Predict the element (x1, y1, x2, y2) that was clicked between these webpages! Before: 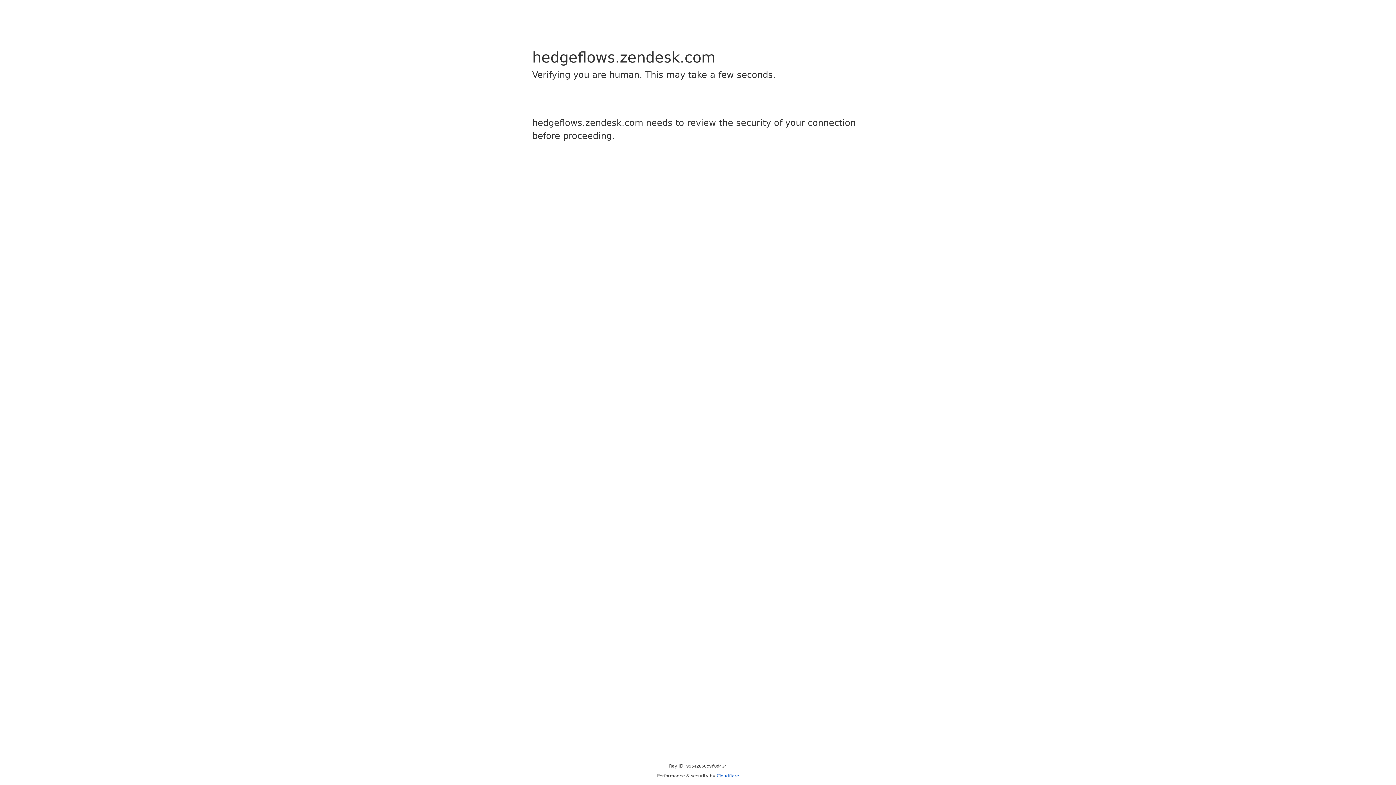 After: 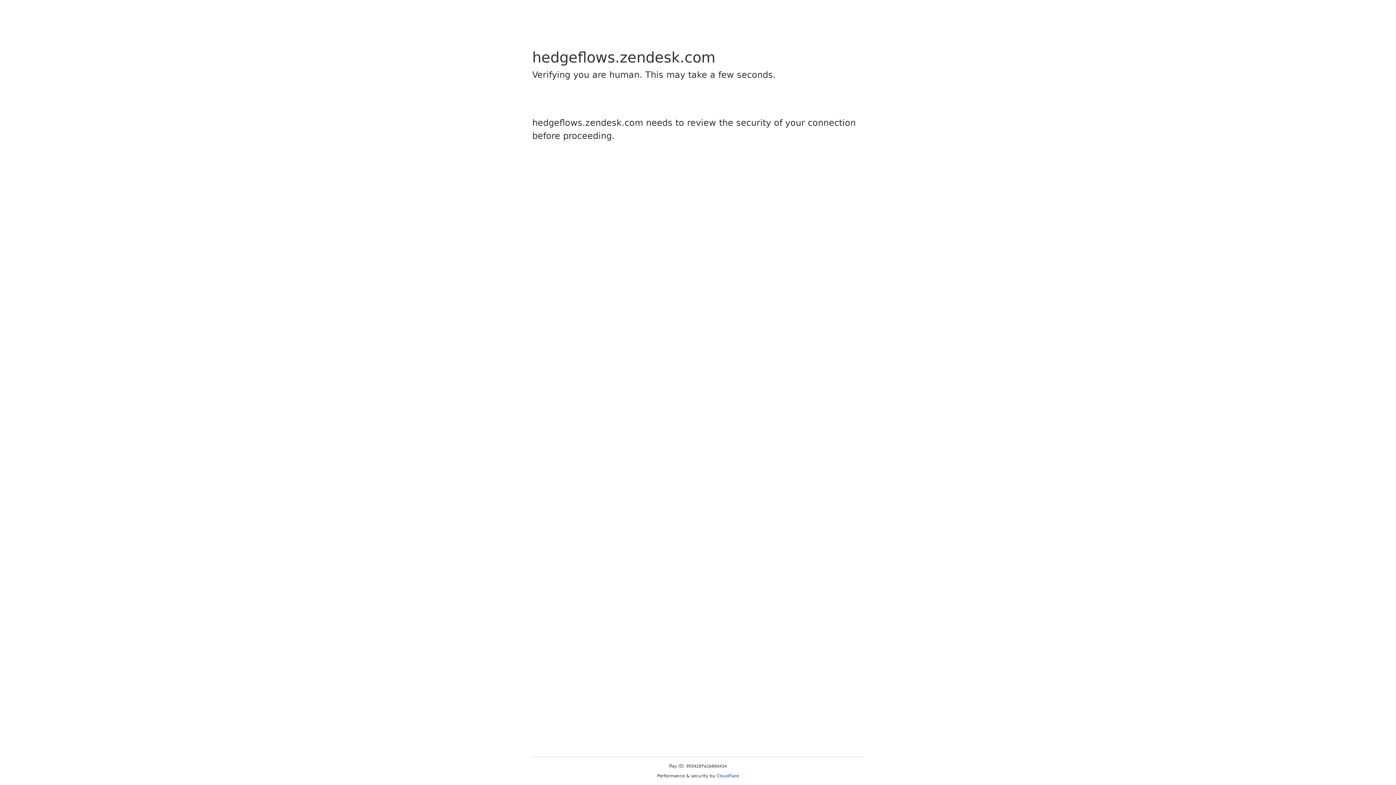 Action: bbox: (716, 773, 739, 778) label: Cloudflare